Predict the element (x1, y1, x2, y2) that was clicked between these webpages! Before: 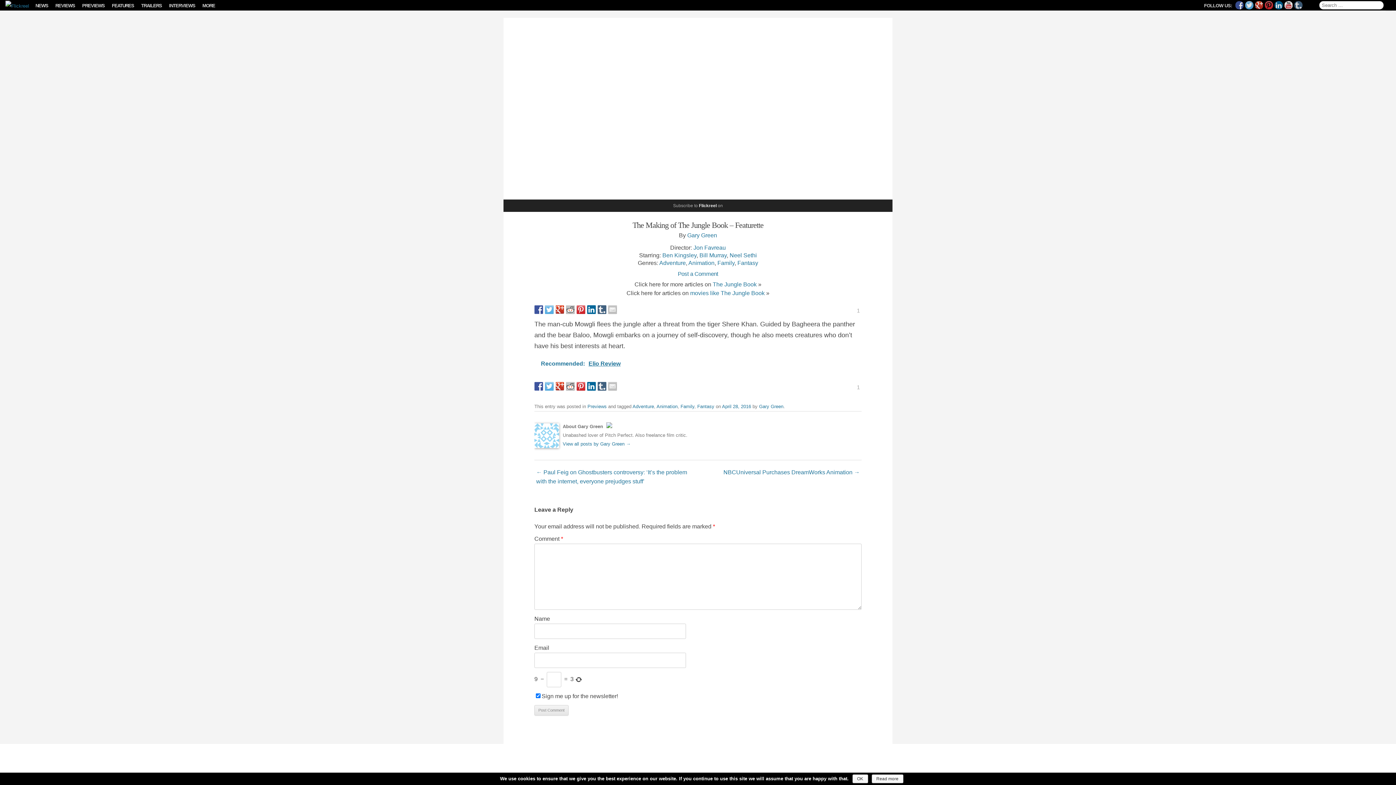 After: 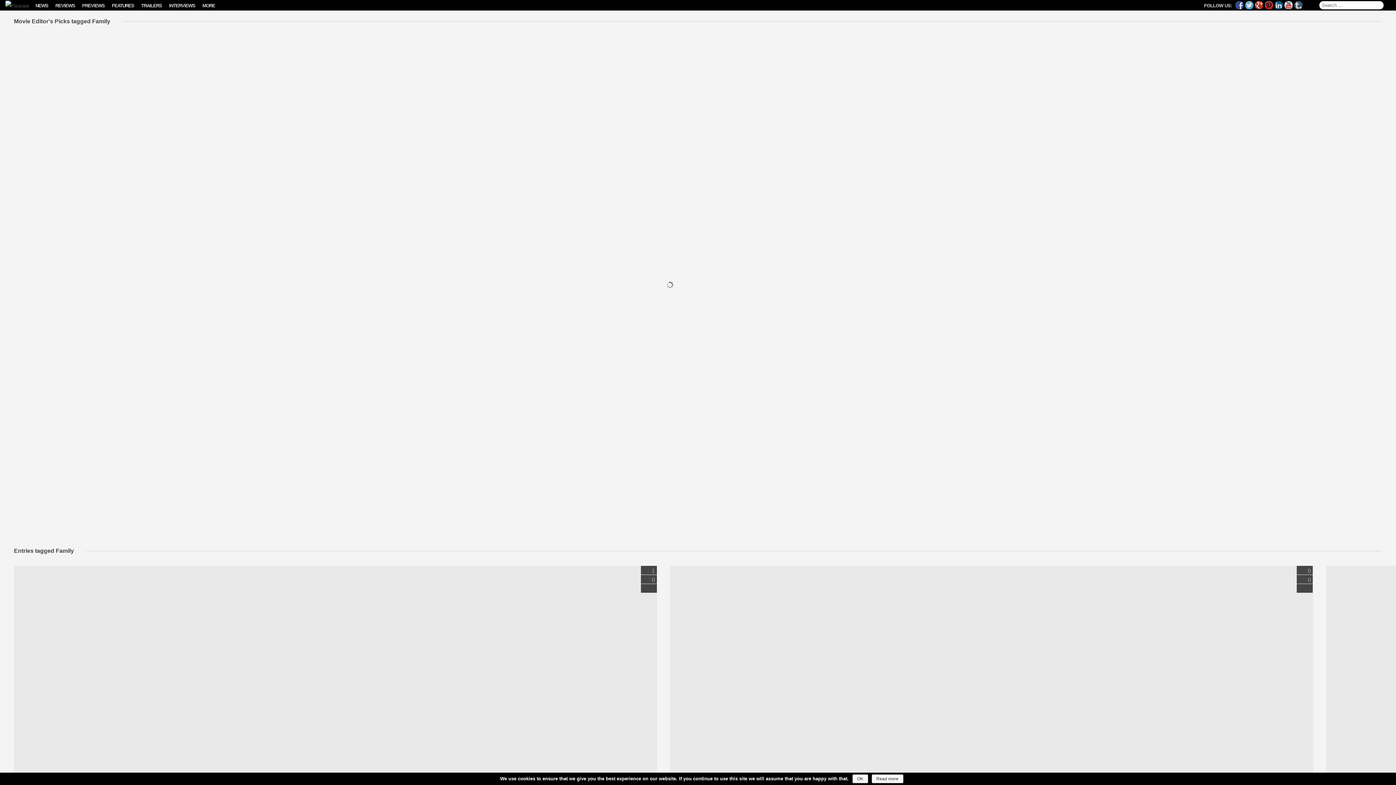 Action: bbox: (717, 259, 734, 266) label: Family